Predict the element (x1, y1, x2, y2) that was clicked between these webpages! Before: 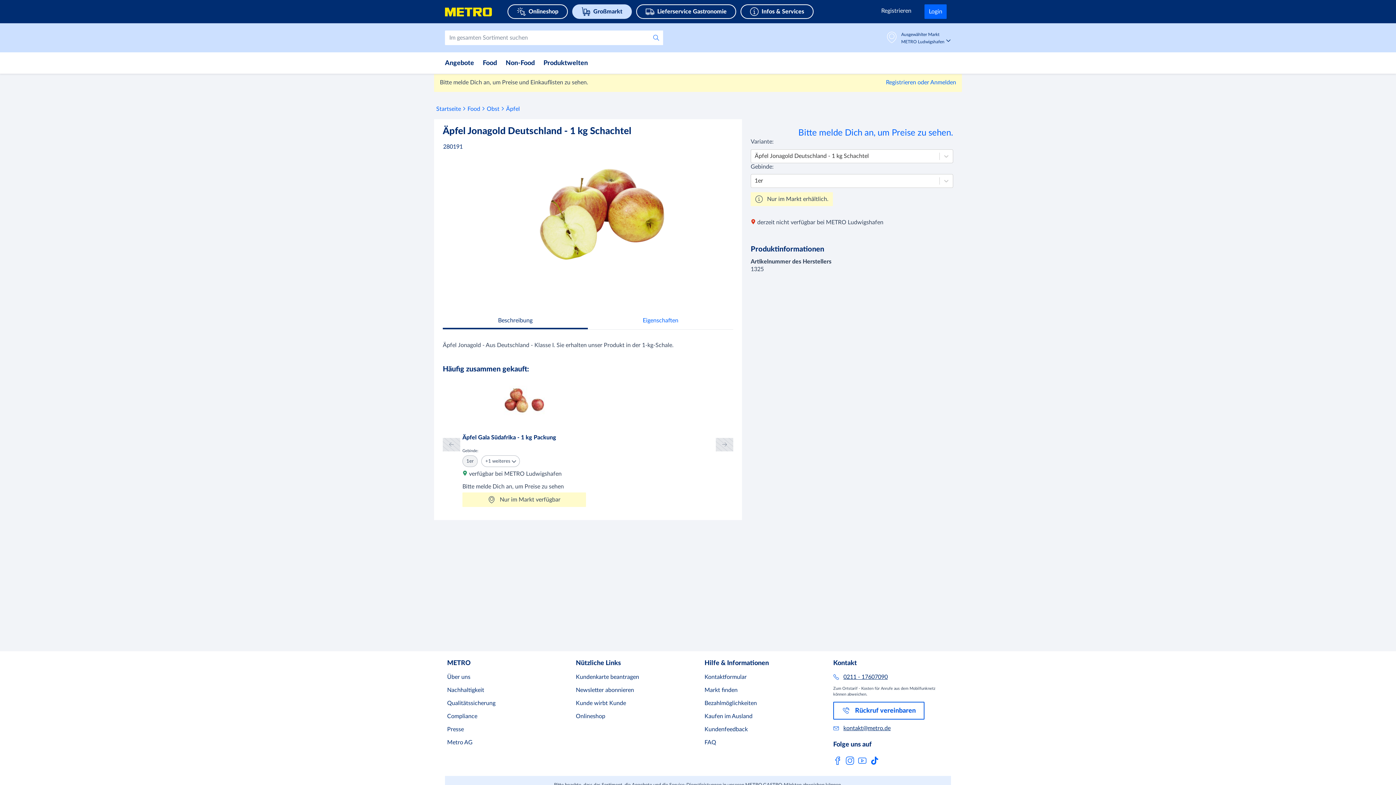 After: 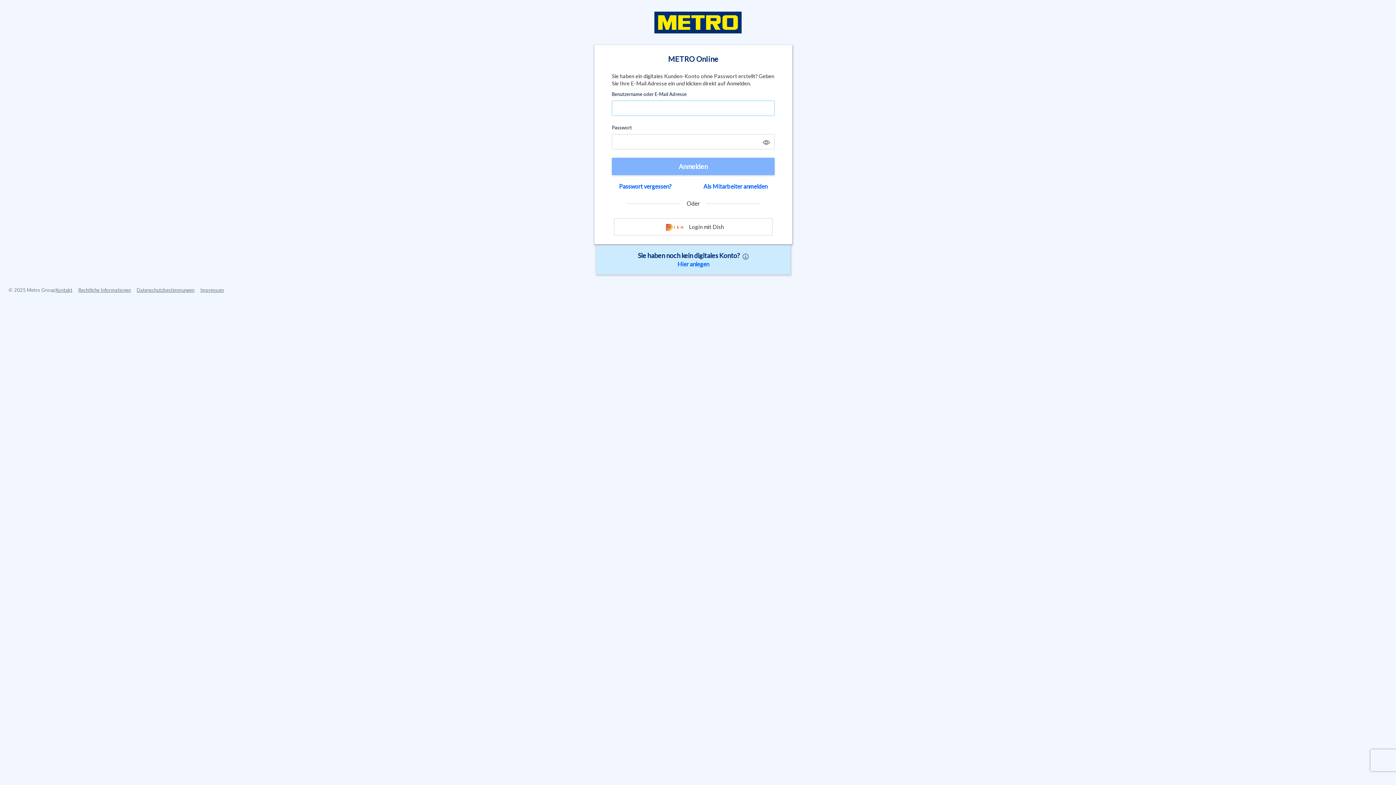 Action: bbox: (931, 7, 955, 22) label: Login